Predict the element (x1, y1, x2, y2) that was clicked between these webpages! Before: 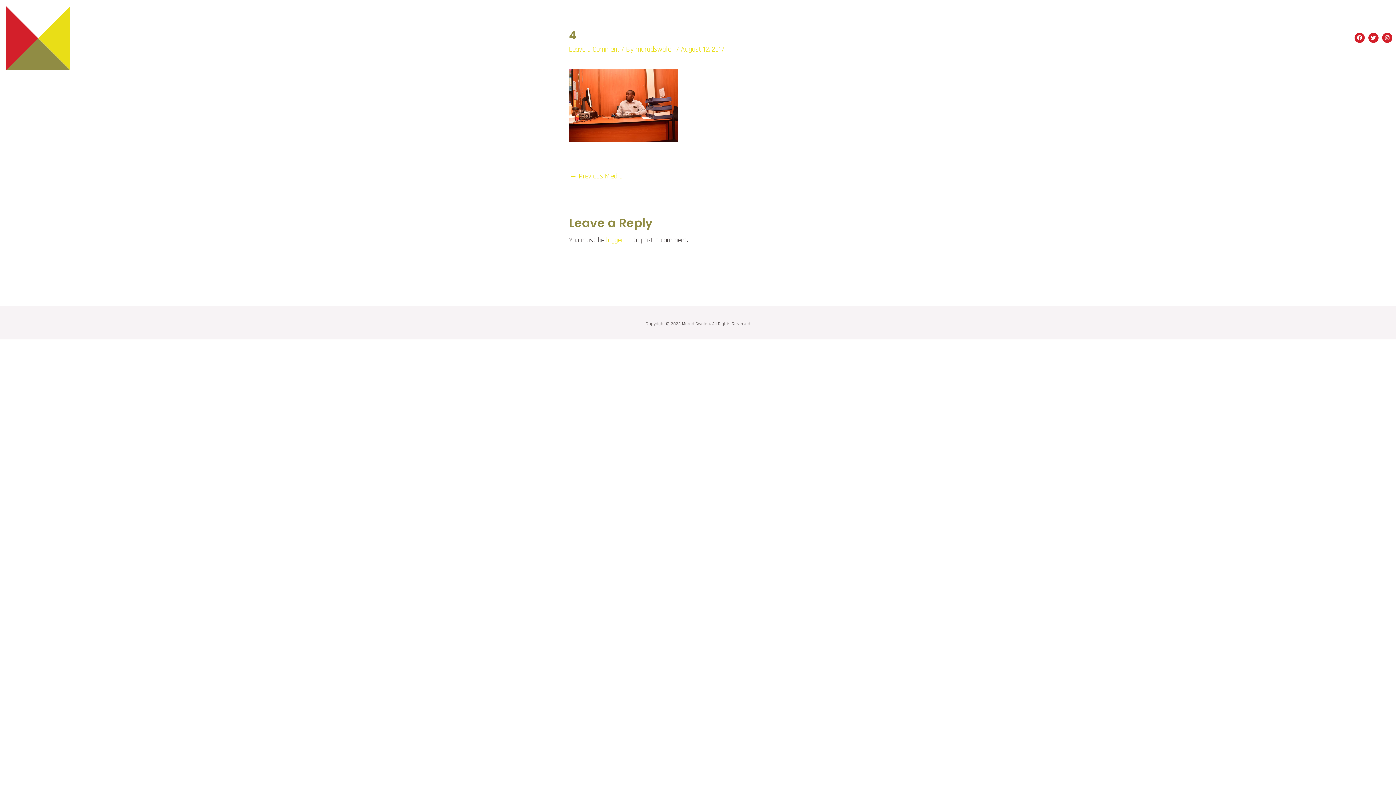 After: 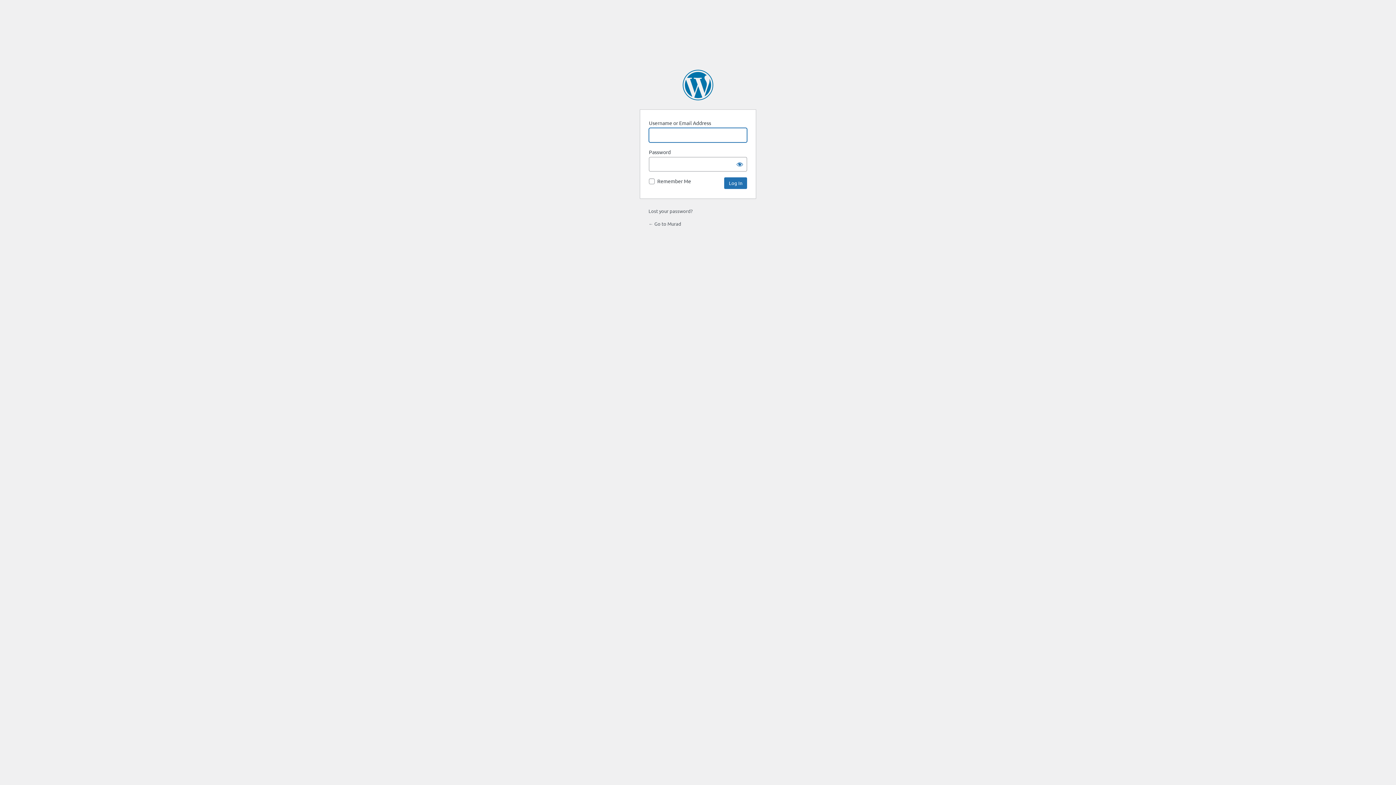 Action: bbox: (606, 235, 631, 245) label: logged in